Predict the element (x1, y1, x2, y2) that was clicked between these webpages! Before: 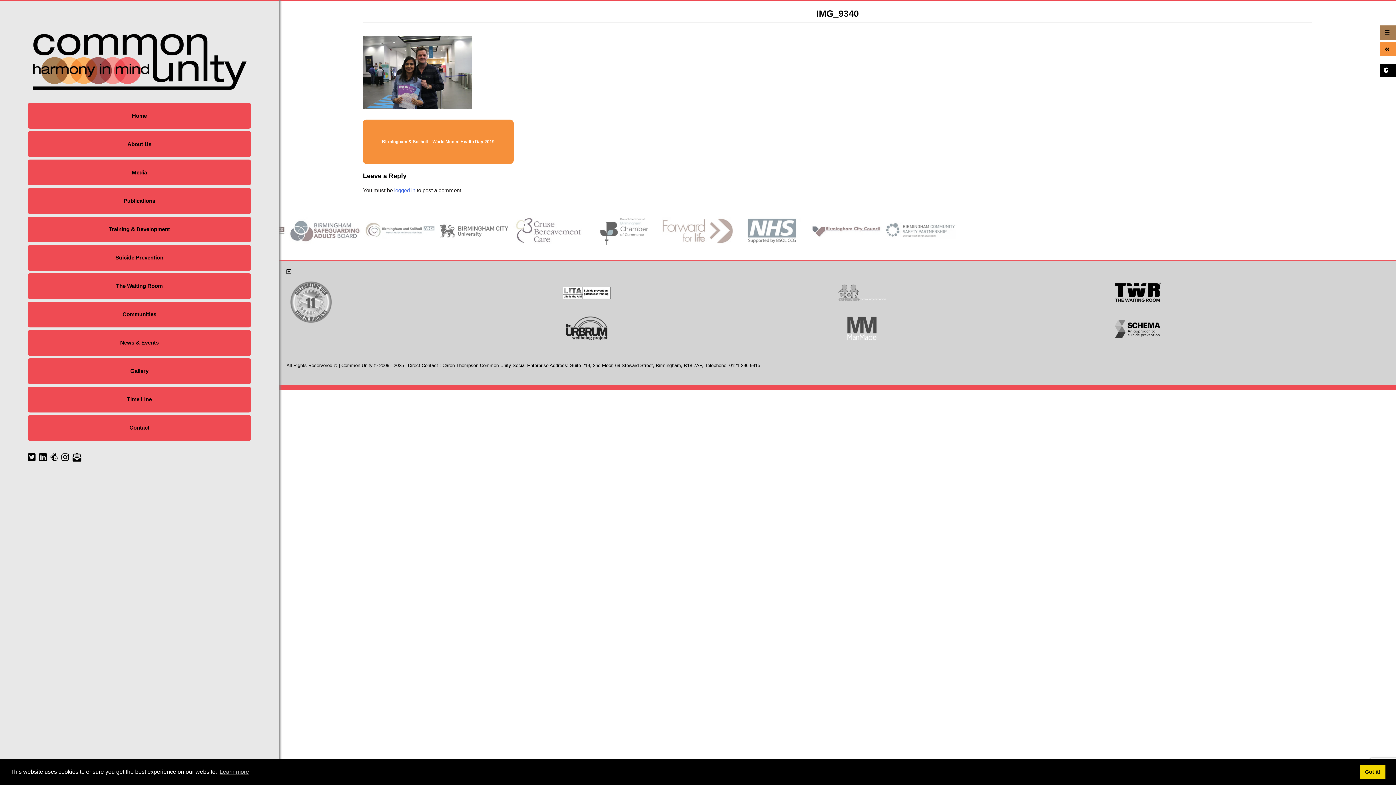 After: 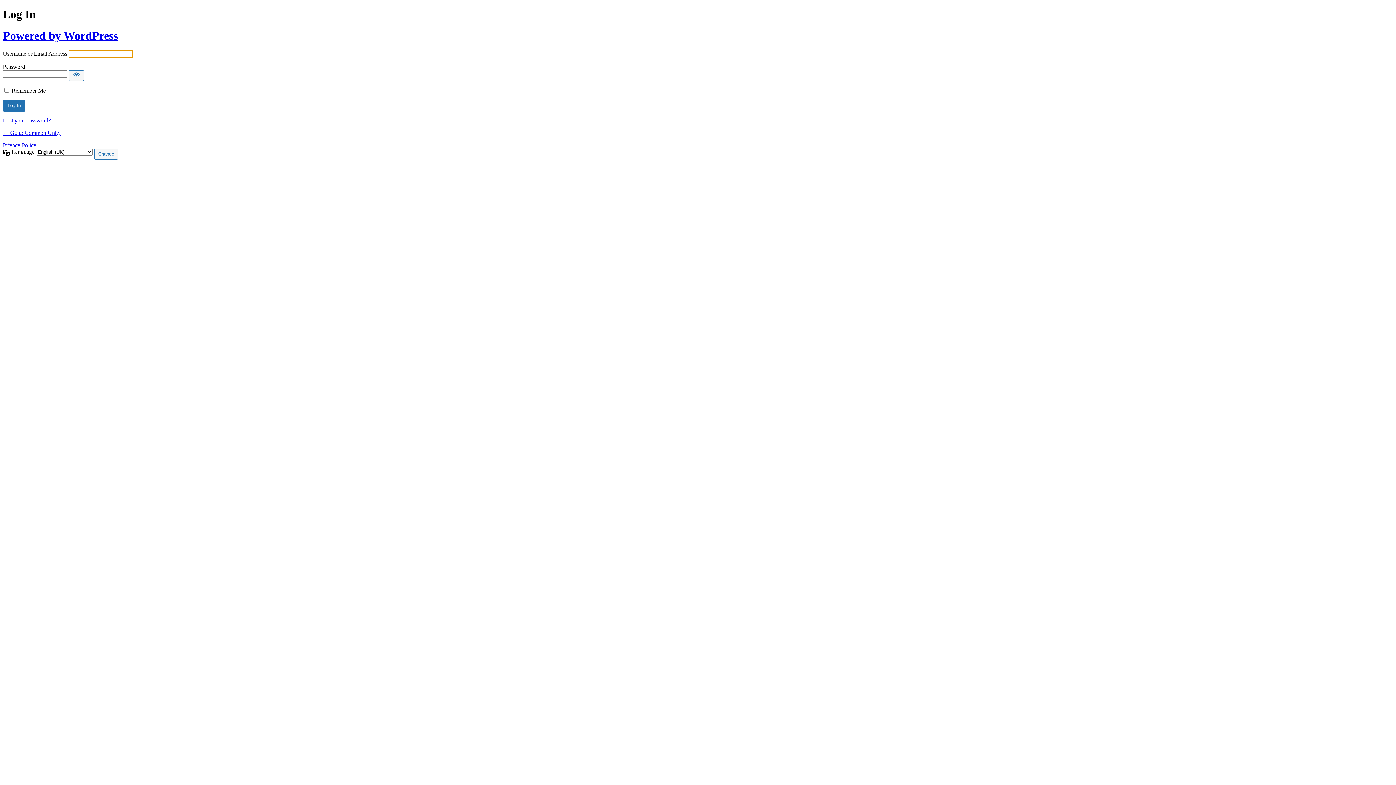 Action: bbox: (394, 187, 415, 193) label: logged in